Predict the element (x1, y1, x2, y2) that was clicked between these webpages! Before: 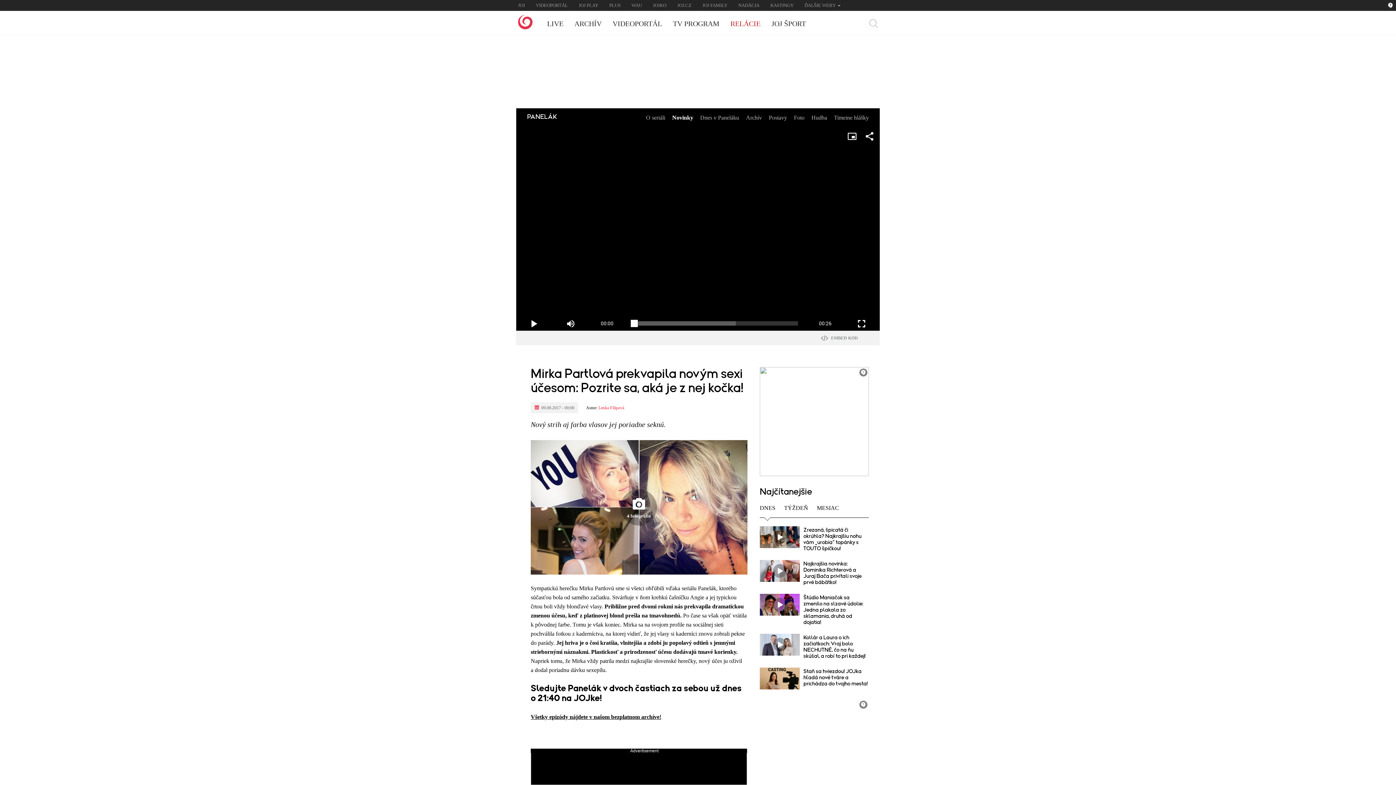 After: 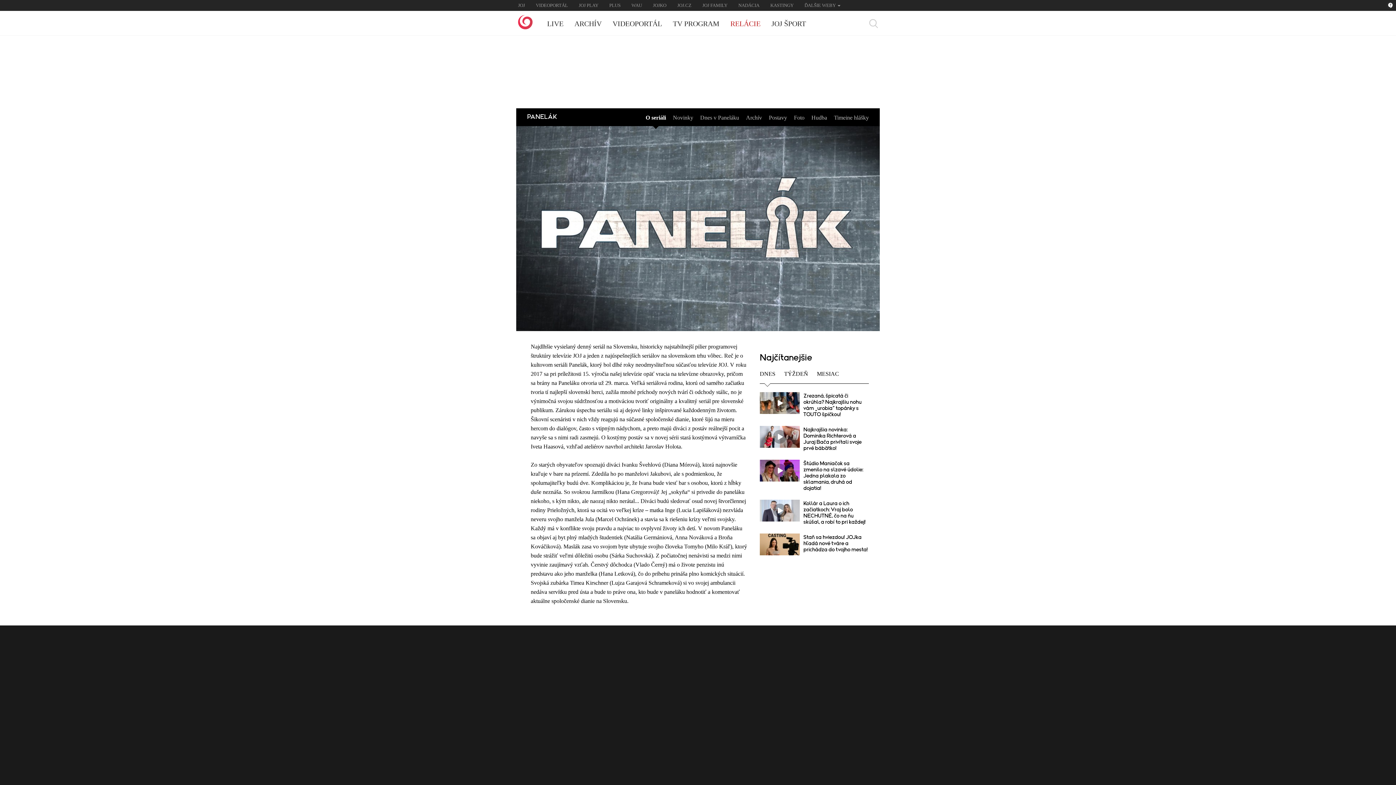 Action: bbox: (646, 108, 665, 125) label: O seriáli